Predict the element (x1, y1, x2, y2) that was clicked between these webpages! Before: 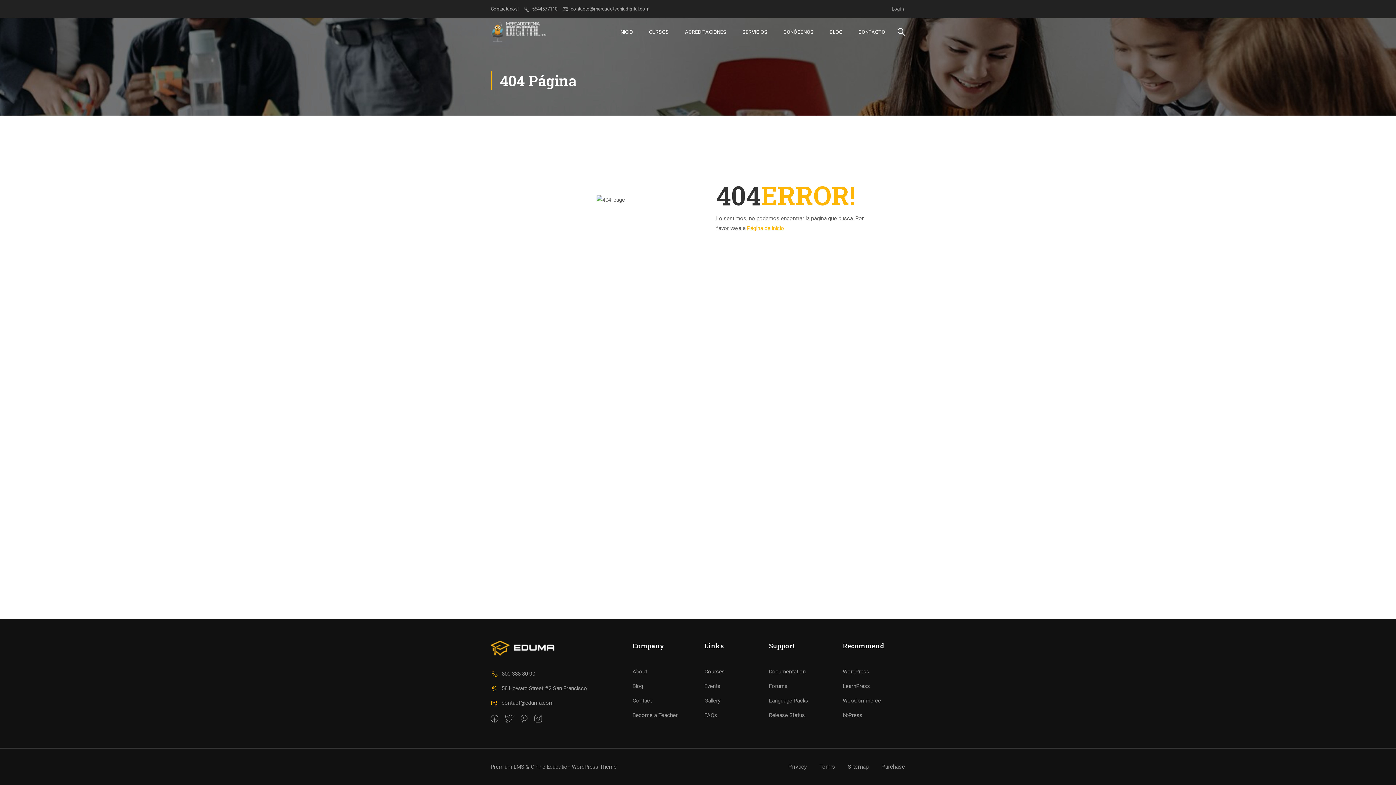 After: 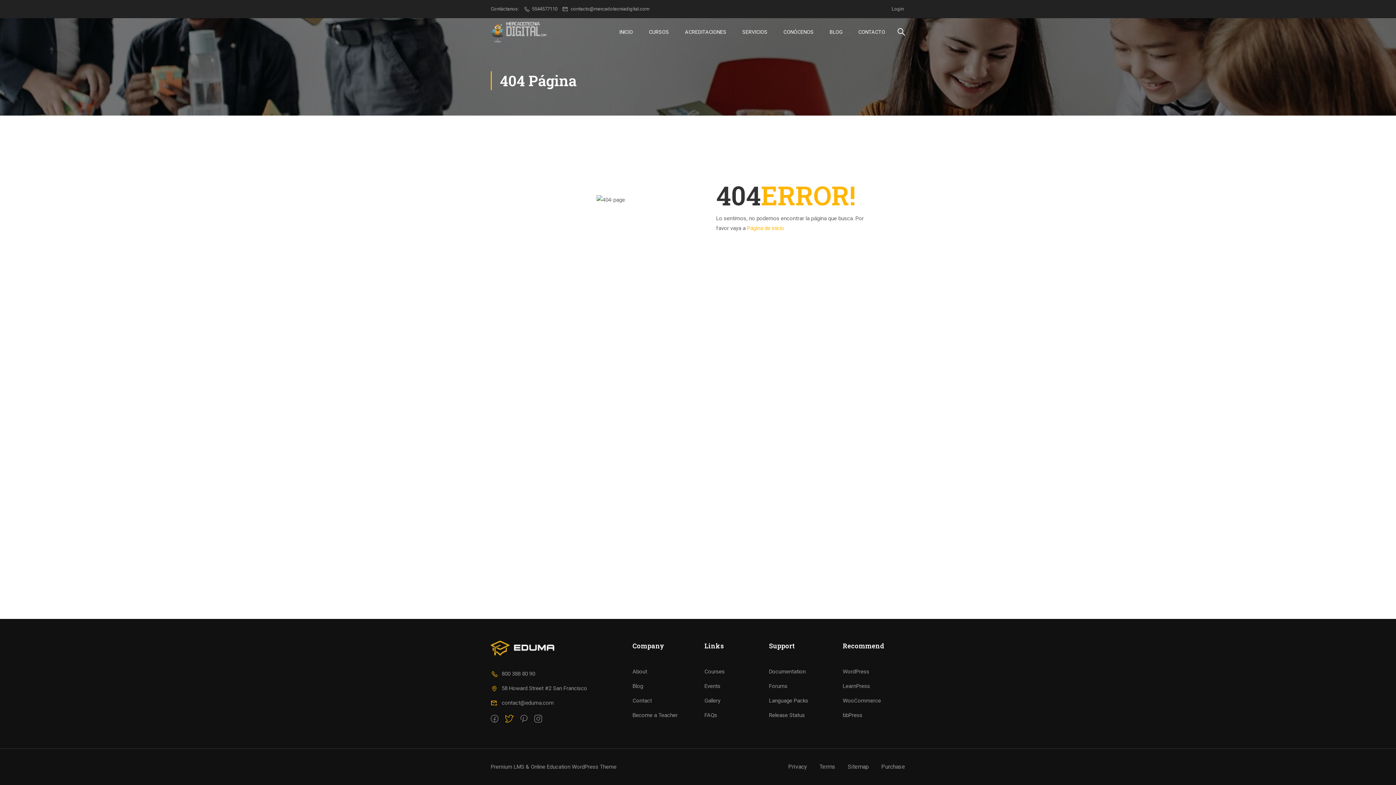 Action: bbox: (505, 714, 513, 725)